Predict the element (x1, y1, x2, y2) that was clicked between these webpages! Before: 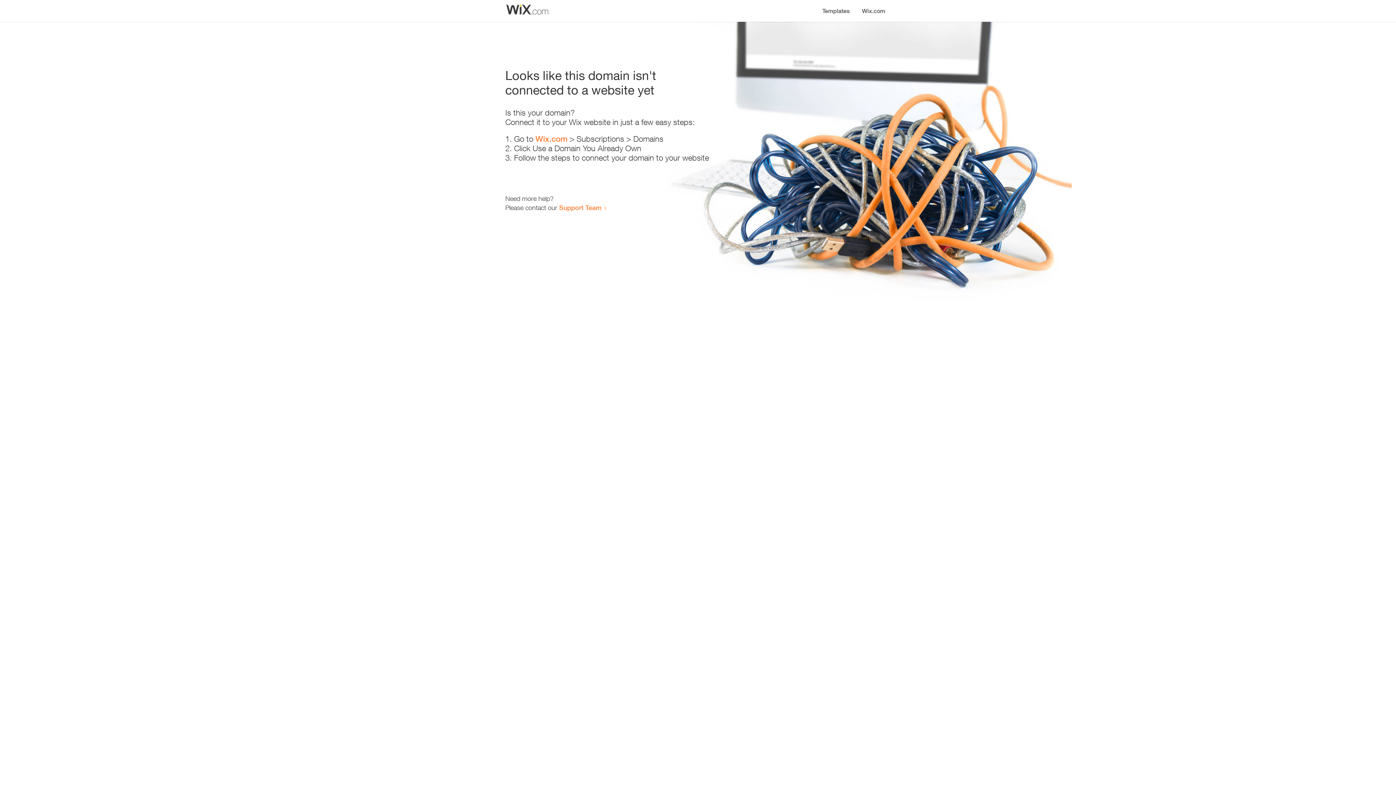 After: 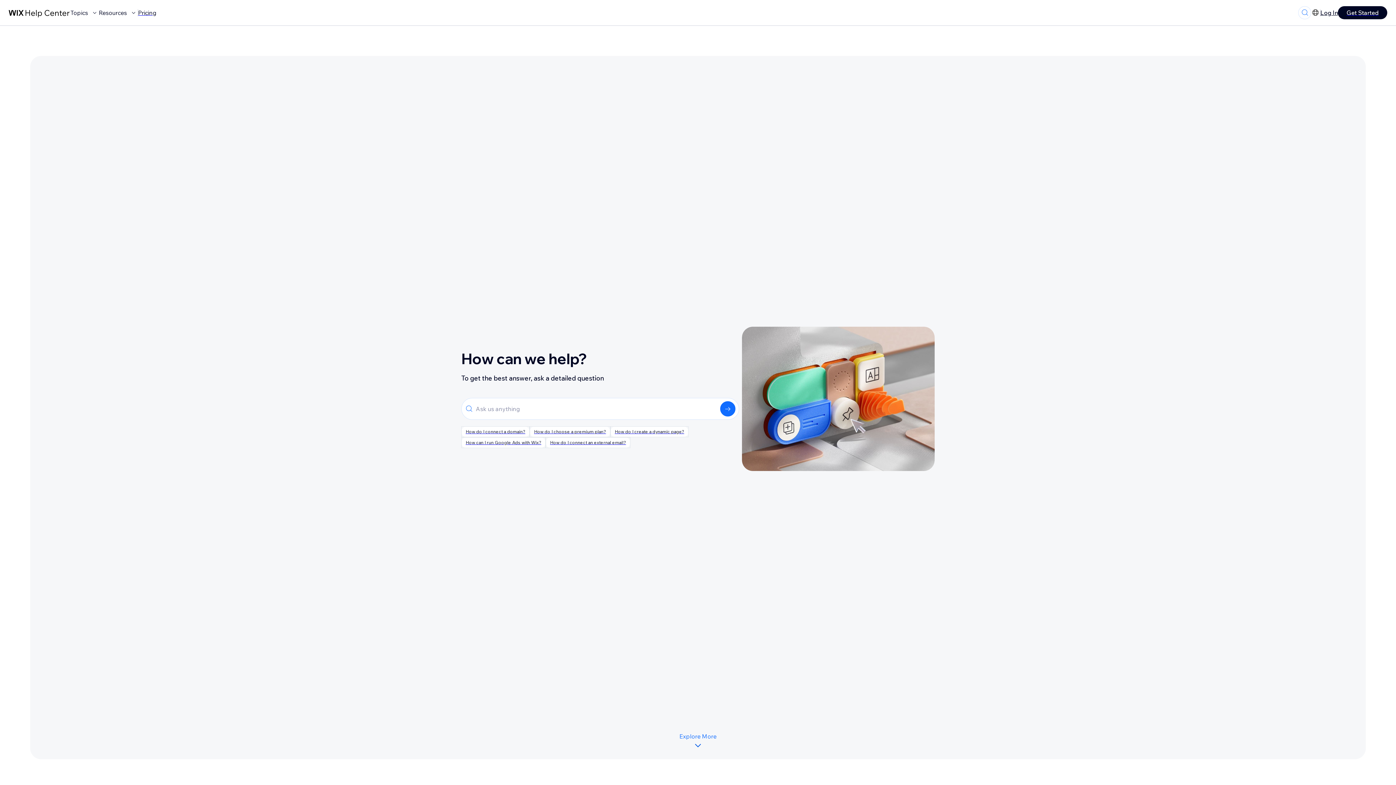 Action: bbox: (559, 203, 601, 211) label: Support Team